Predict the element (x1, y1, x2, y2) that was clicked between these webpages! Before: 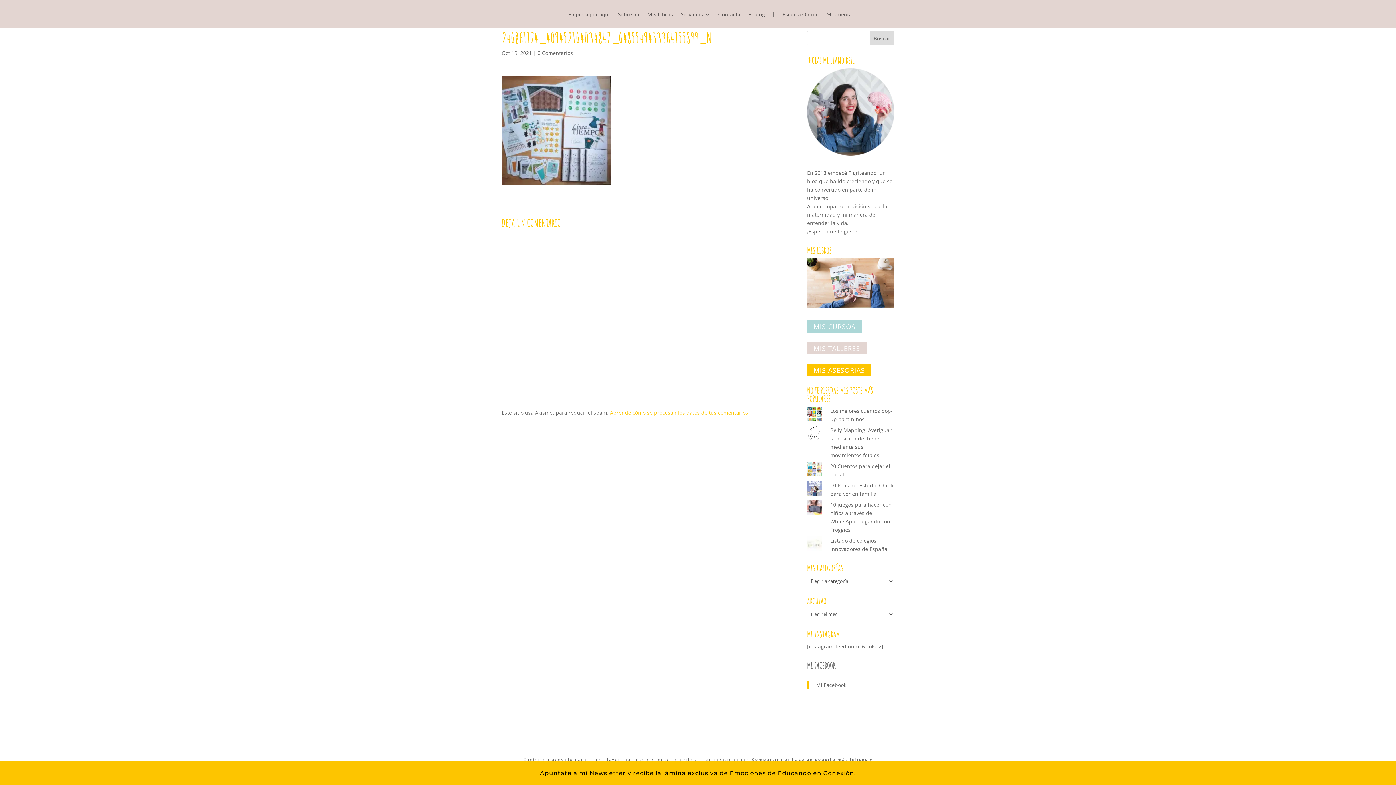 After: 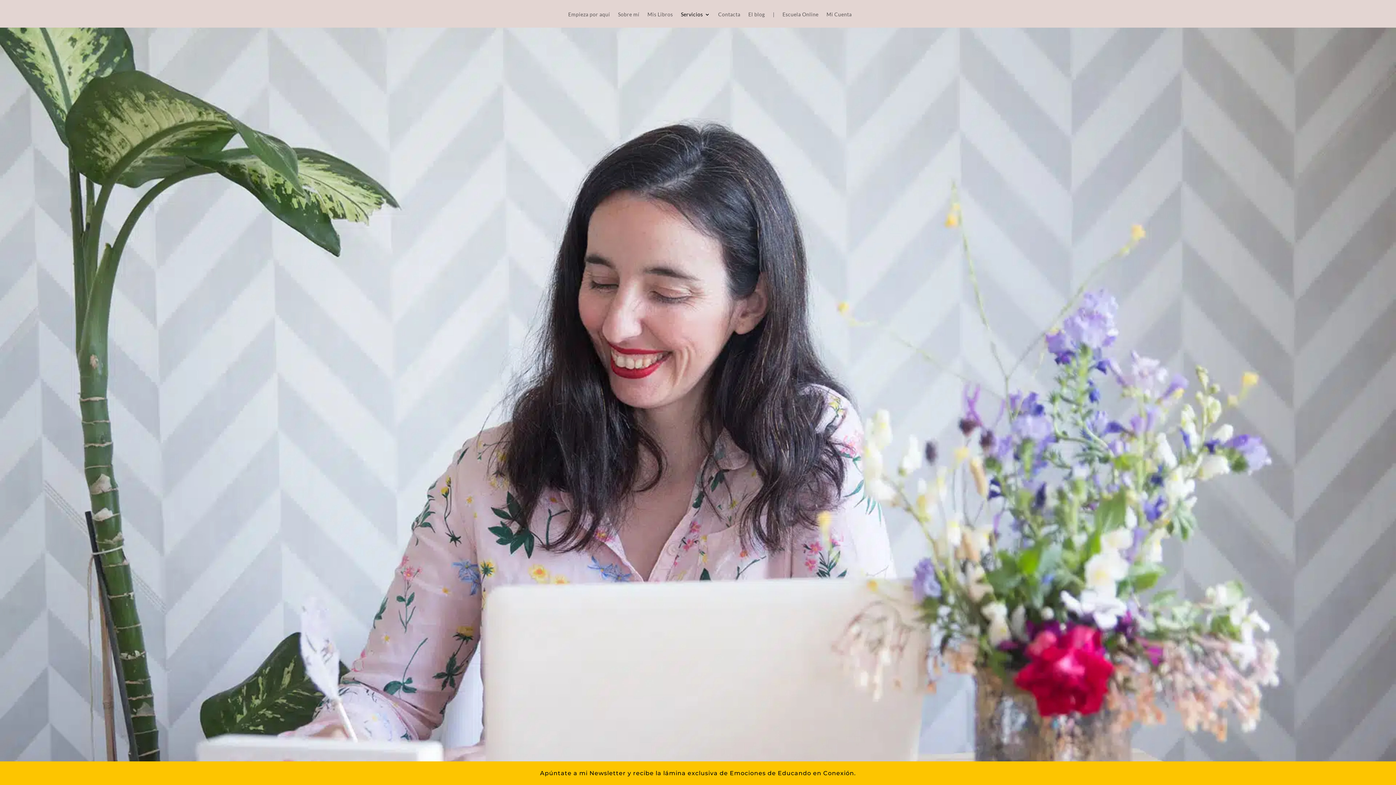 Action: label: Servicios bbox: (681, 12, 710, 27)